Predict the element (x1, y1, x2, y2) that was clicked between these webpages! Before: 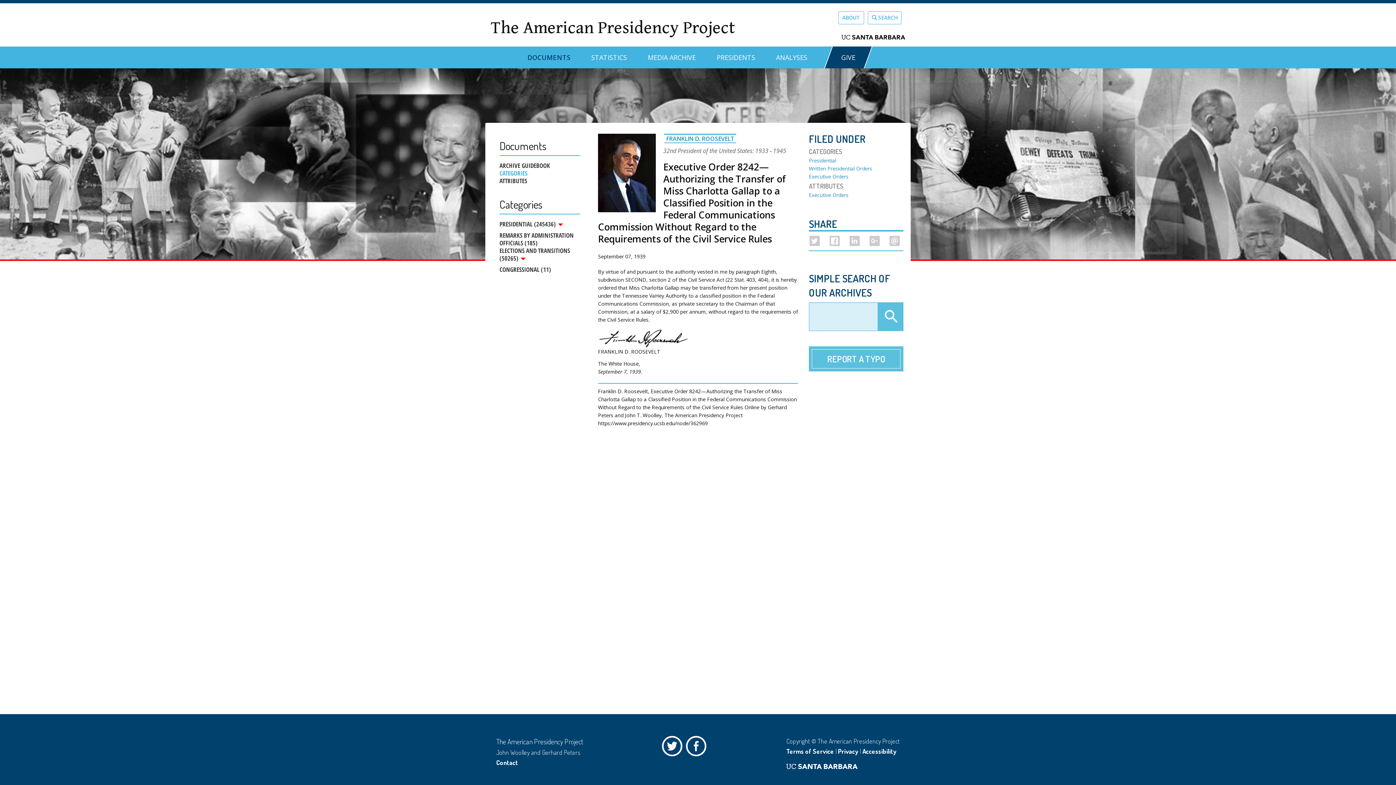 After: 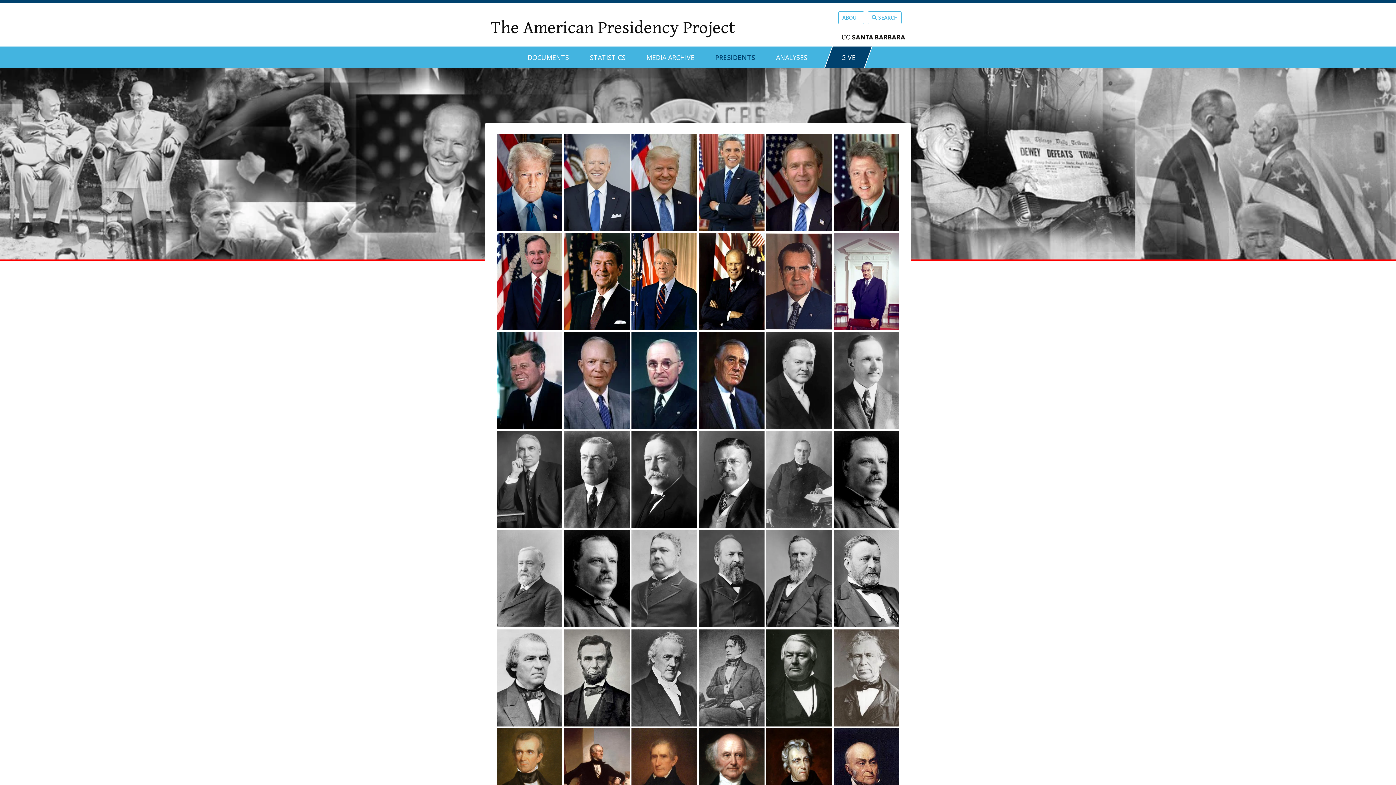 Action: bbox: (716, 46, 755, 62) label: PRESIDENTS